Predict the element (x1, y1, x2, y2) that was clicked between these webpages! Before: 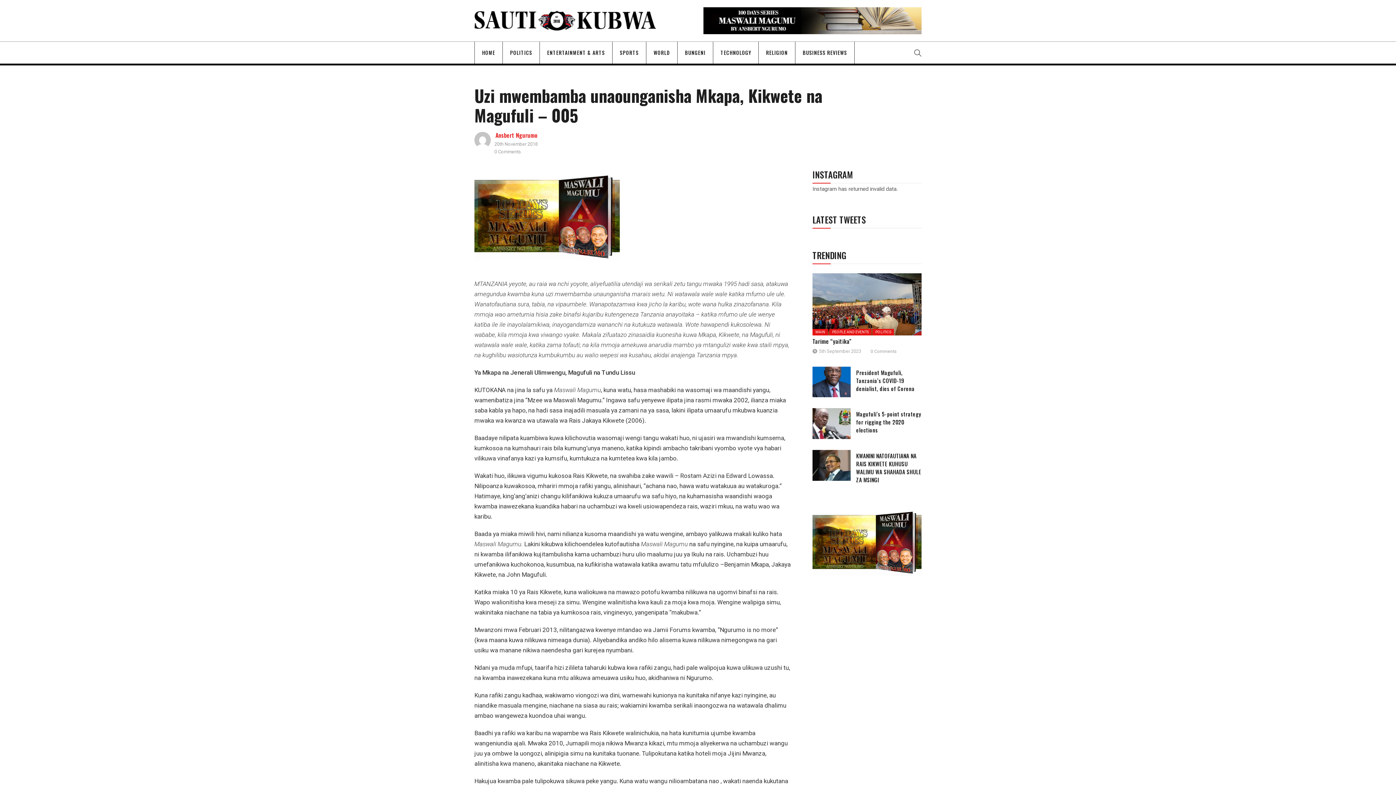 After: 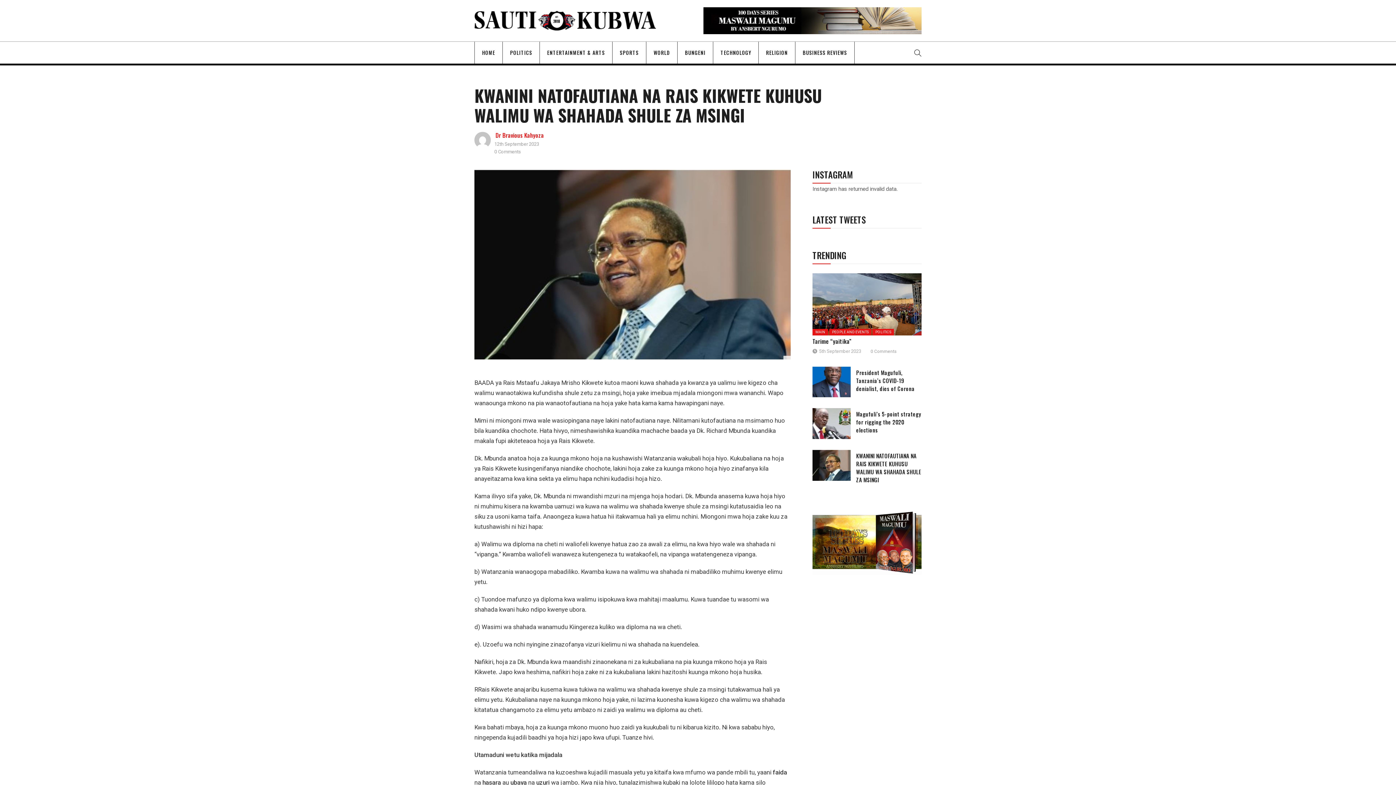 Action: label: KWANINI NATOFAUTIANA NA RAIS KIKWETE KUHUSU WALIMU WA SHAHADA SHULE ZA MSINGI bbox: (856, 451, 921, 483)